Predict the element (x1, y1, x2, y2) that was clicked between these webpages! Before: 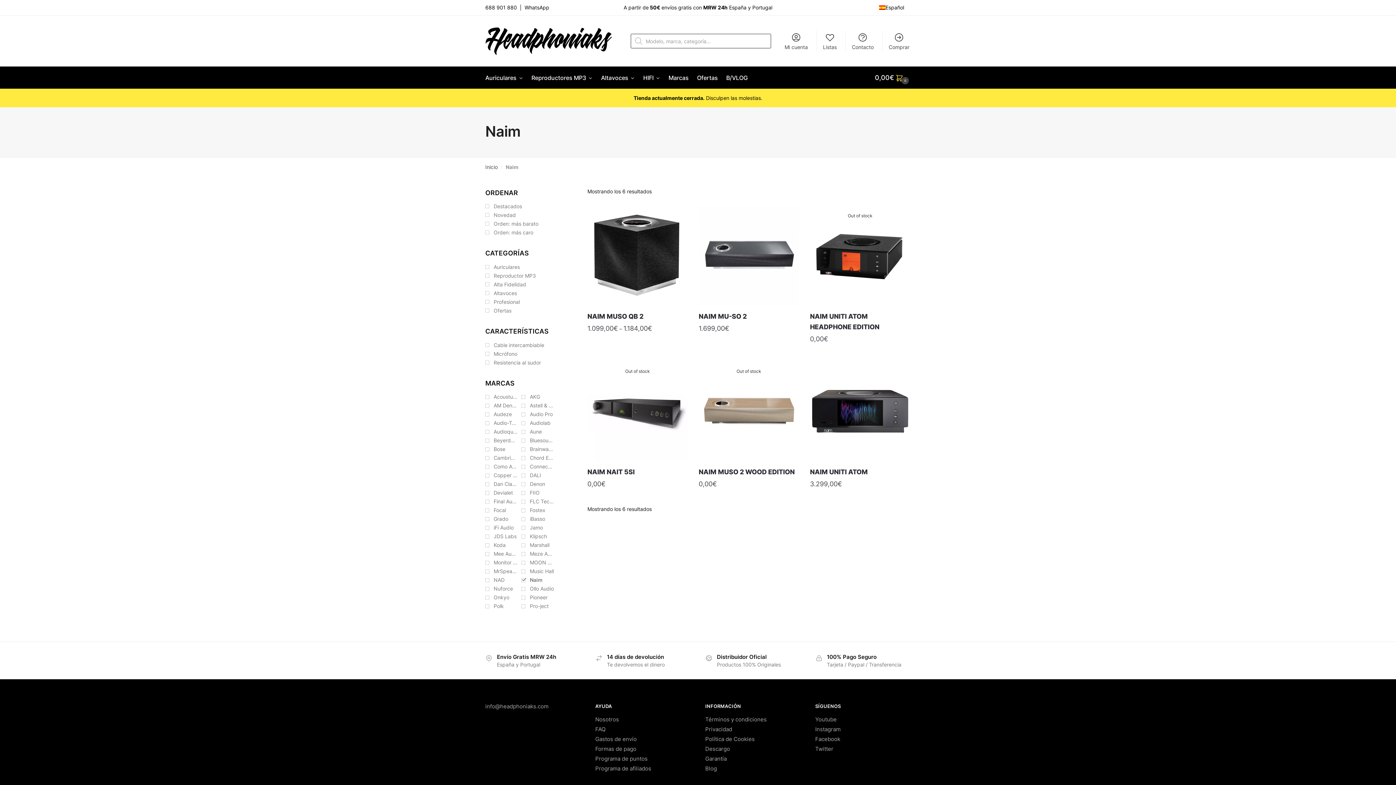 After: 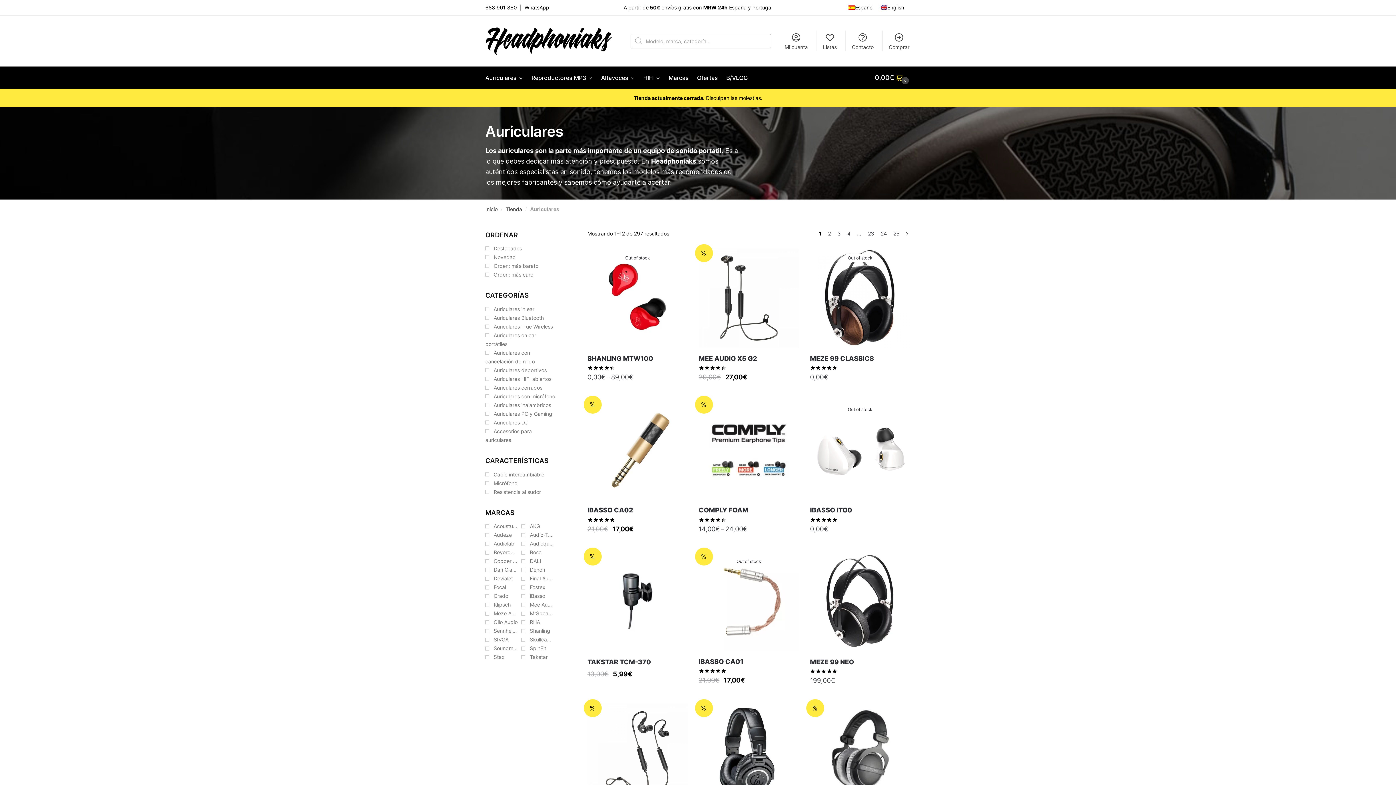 Action: label: Auriculares bbox: (485, 66, 526, 88)